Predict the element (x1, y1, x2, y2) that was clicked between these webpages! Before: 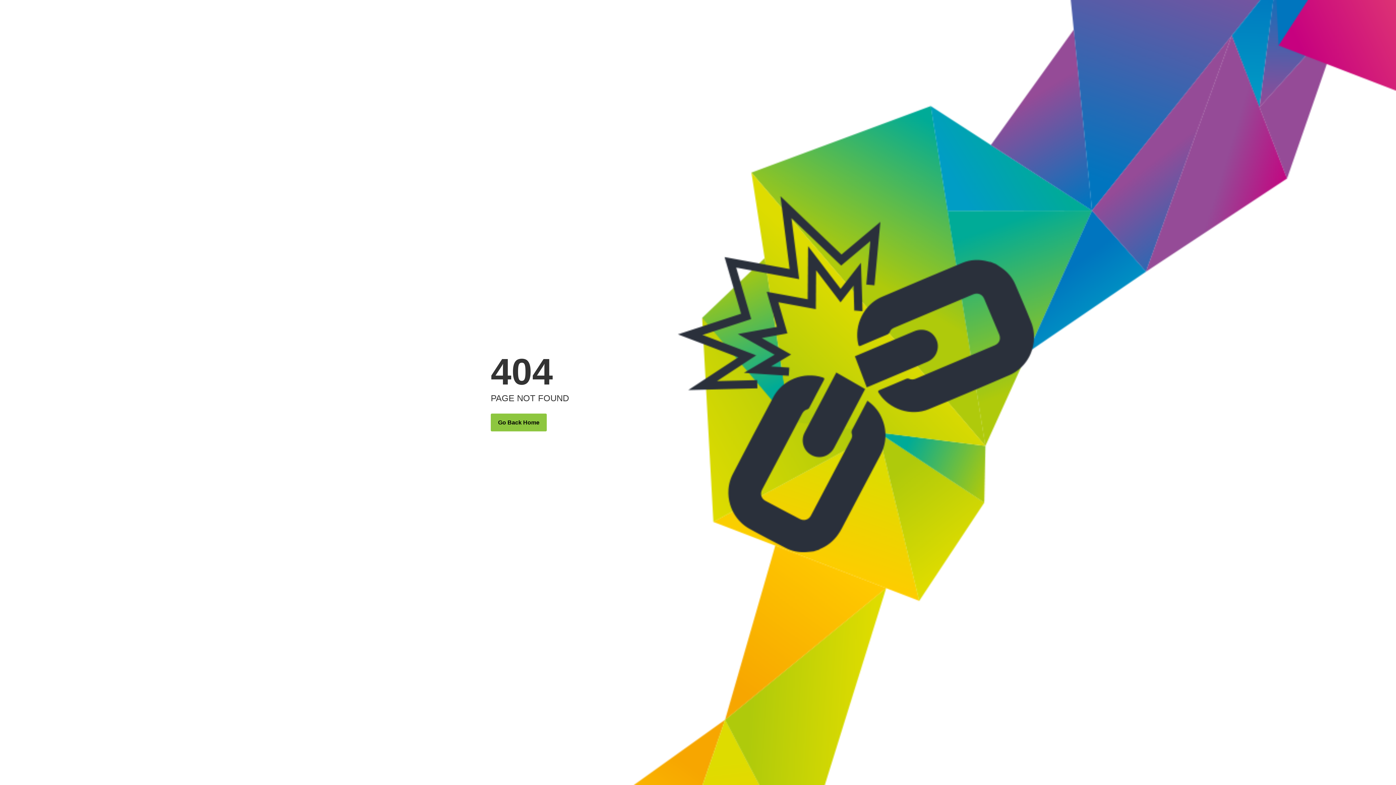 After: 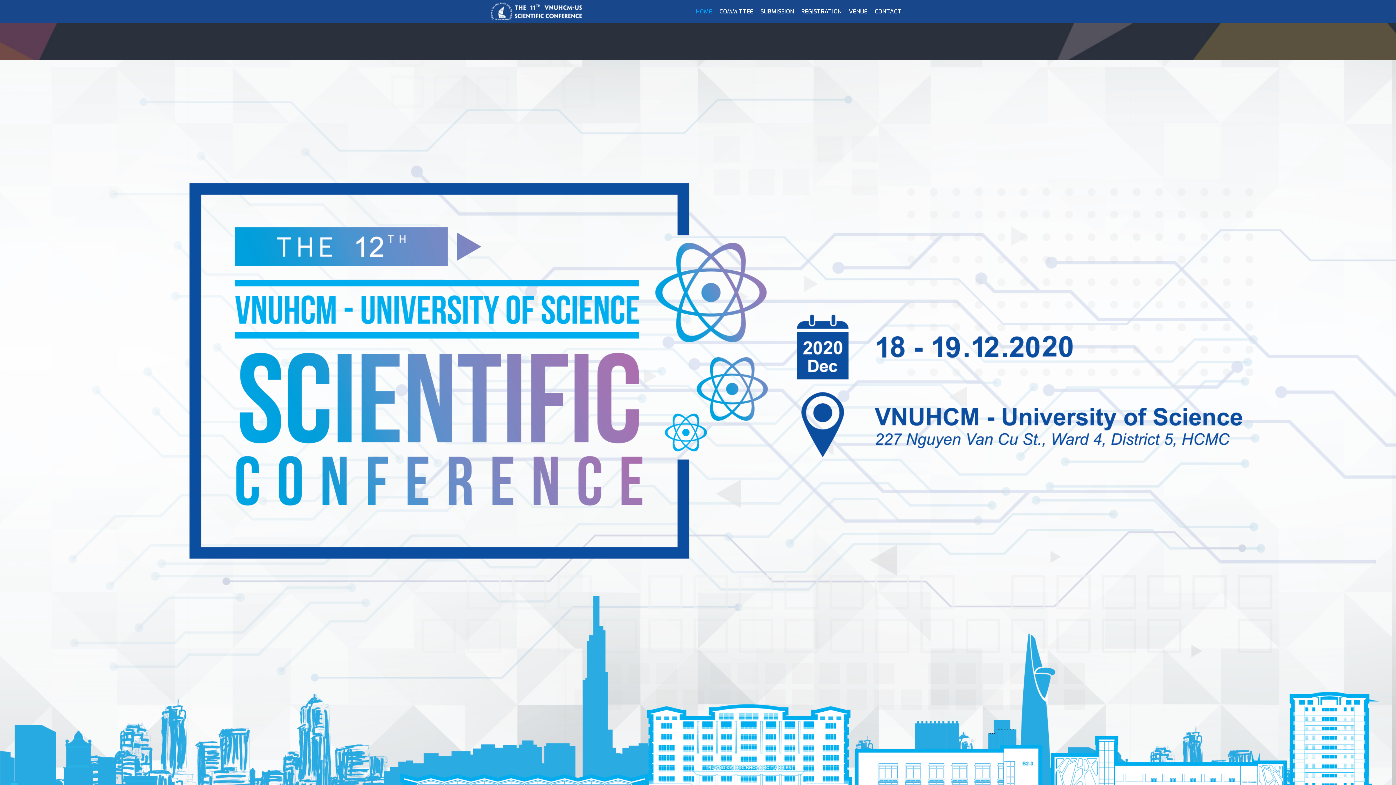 Action: bbox: (490, 413, 546, 431) label: Go Back Home